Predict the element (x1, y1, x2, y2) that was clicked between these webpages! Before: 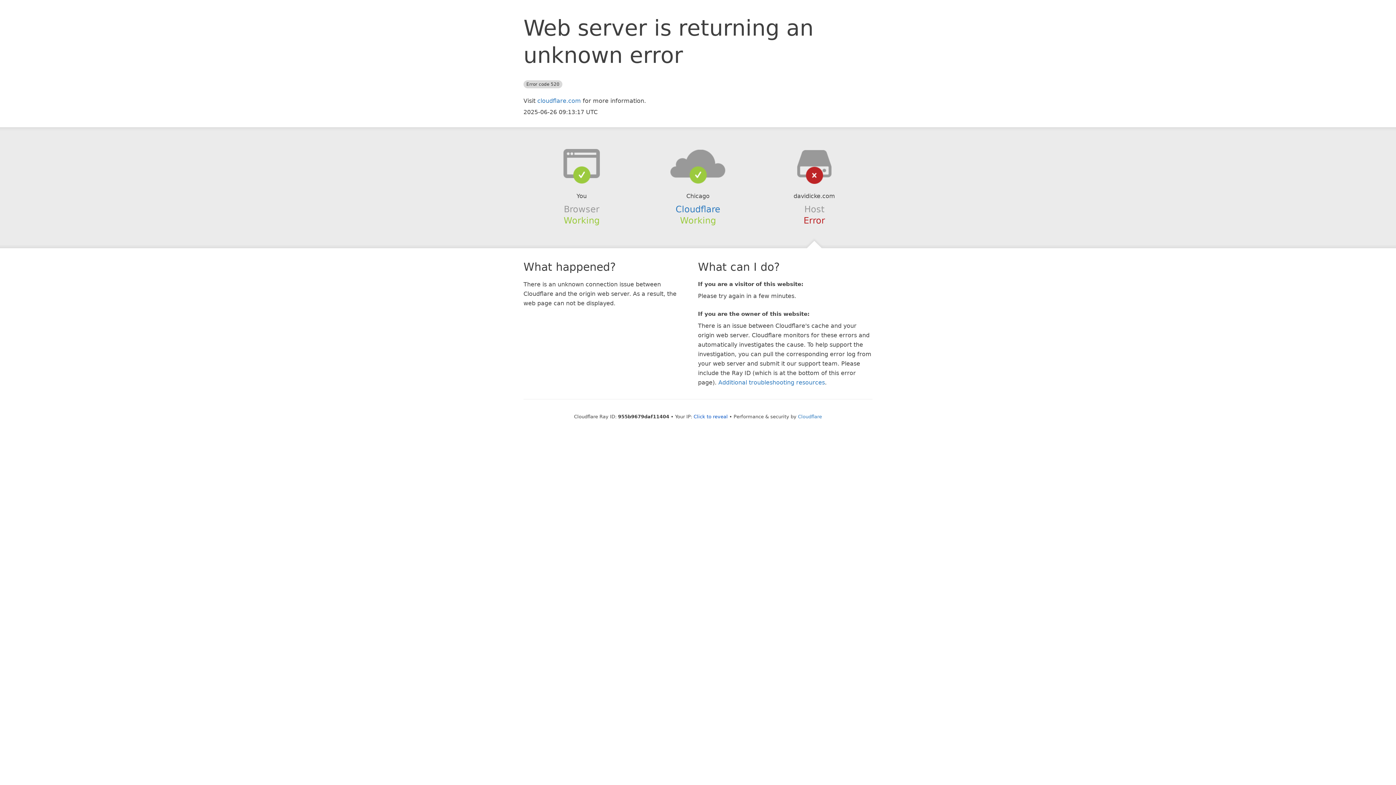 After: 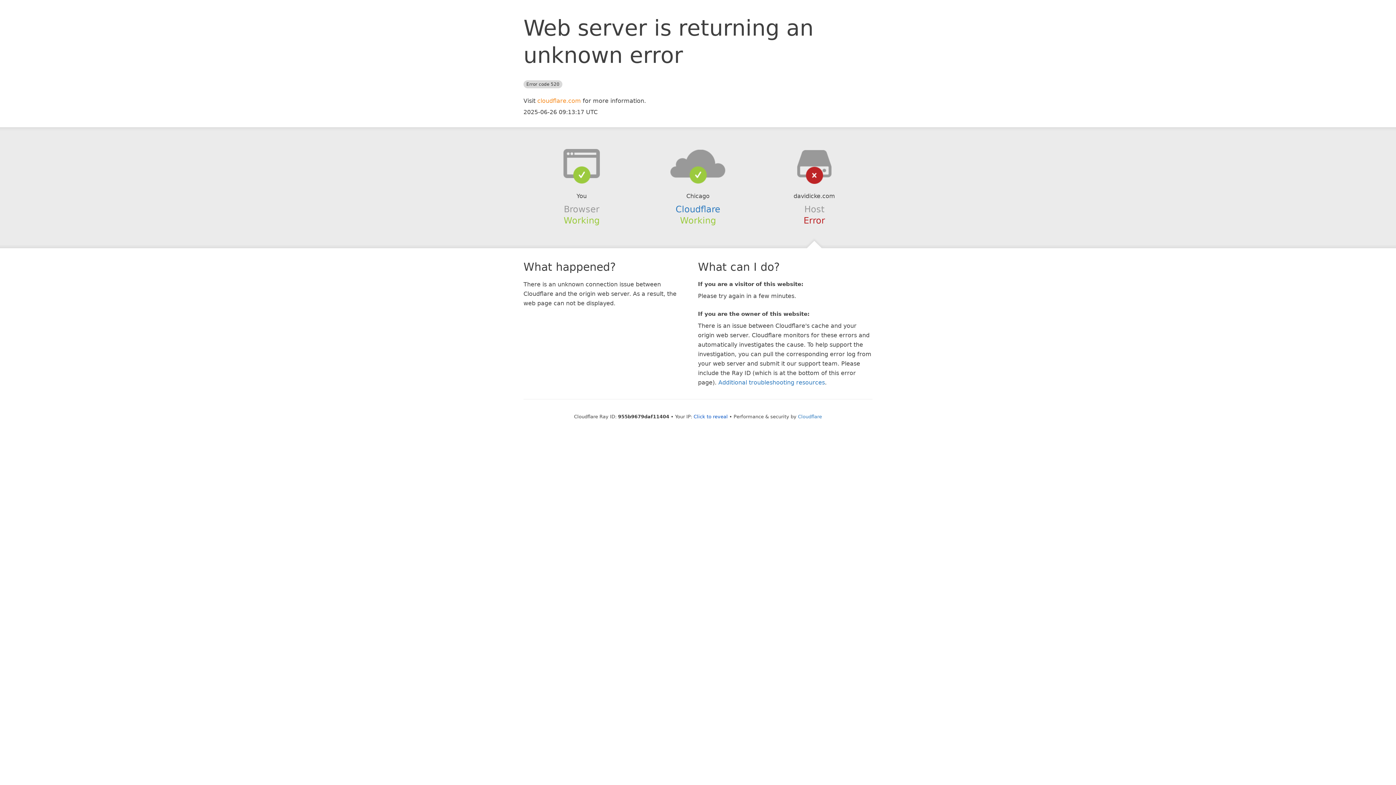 Action: bbox: (537, 97, 581, 104) label: cloudflare.com